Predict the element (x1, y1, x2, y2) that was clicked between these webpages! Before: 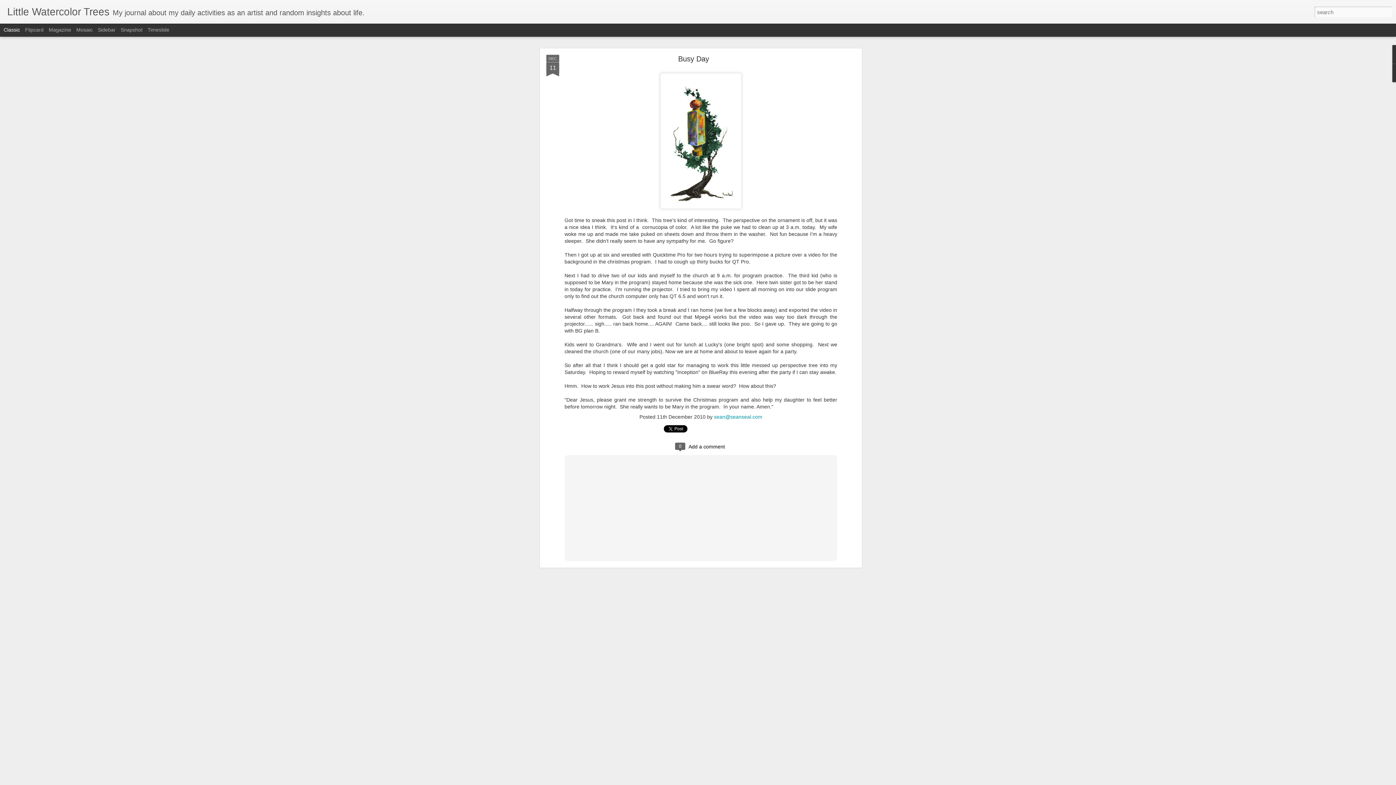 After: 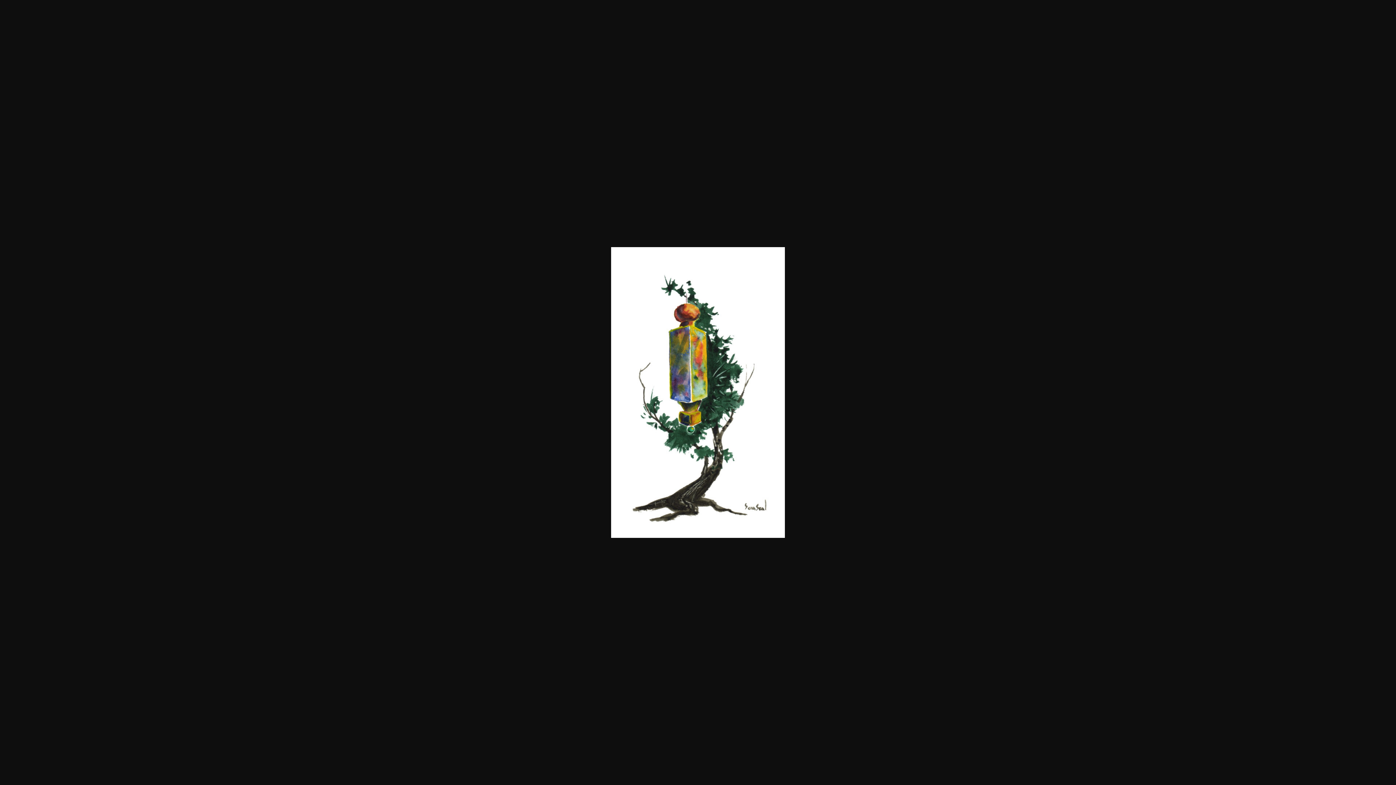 Action: bbox: (657, 210, 744, 216)